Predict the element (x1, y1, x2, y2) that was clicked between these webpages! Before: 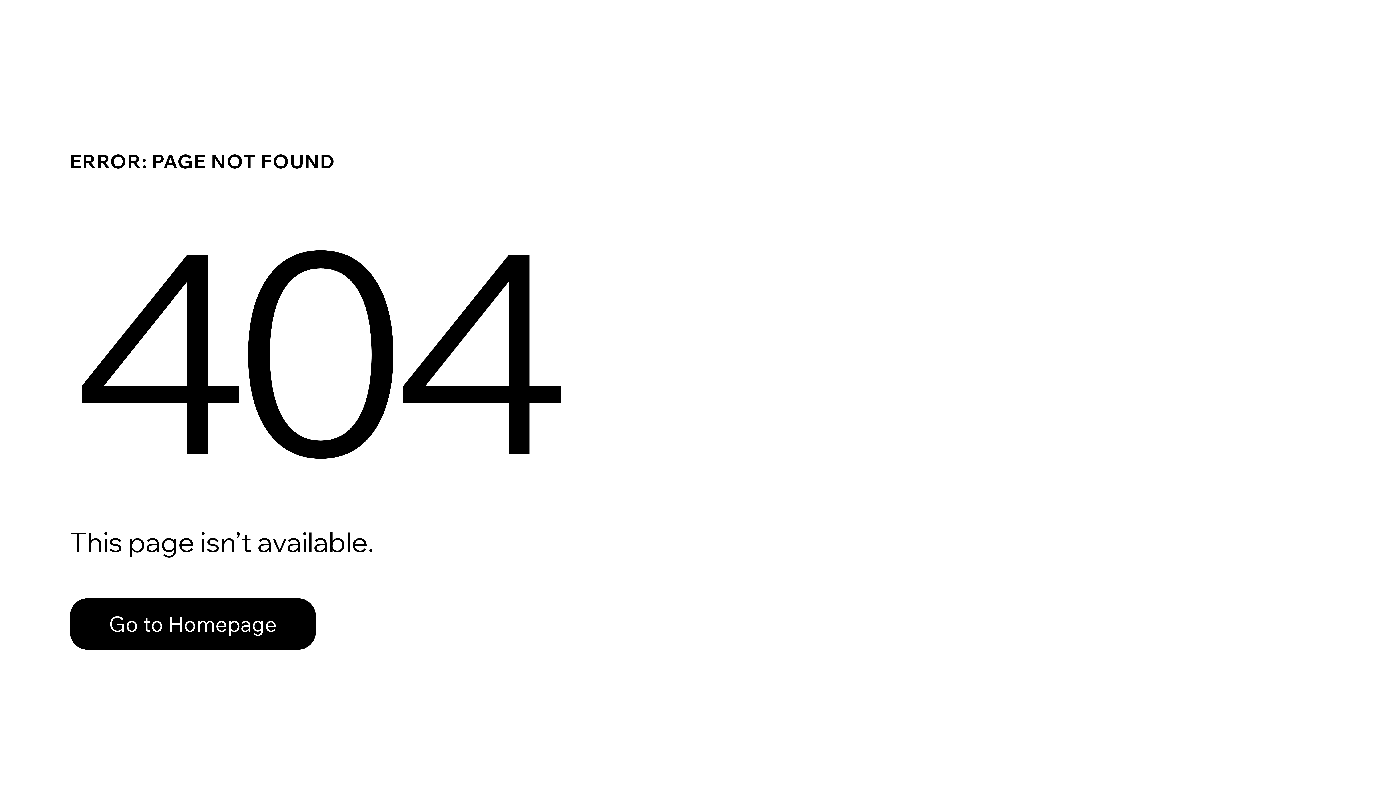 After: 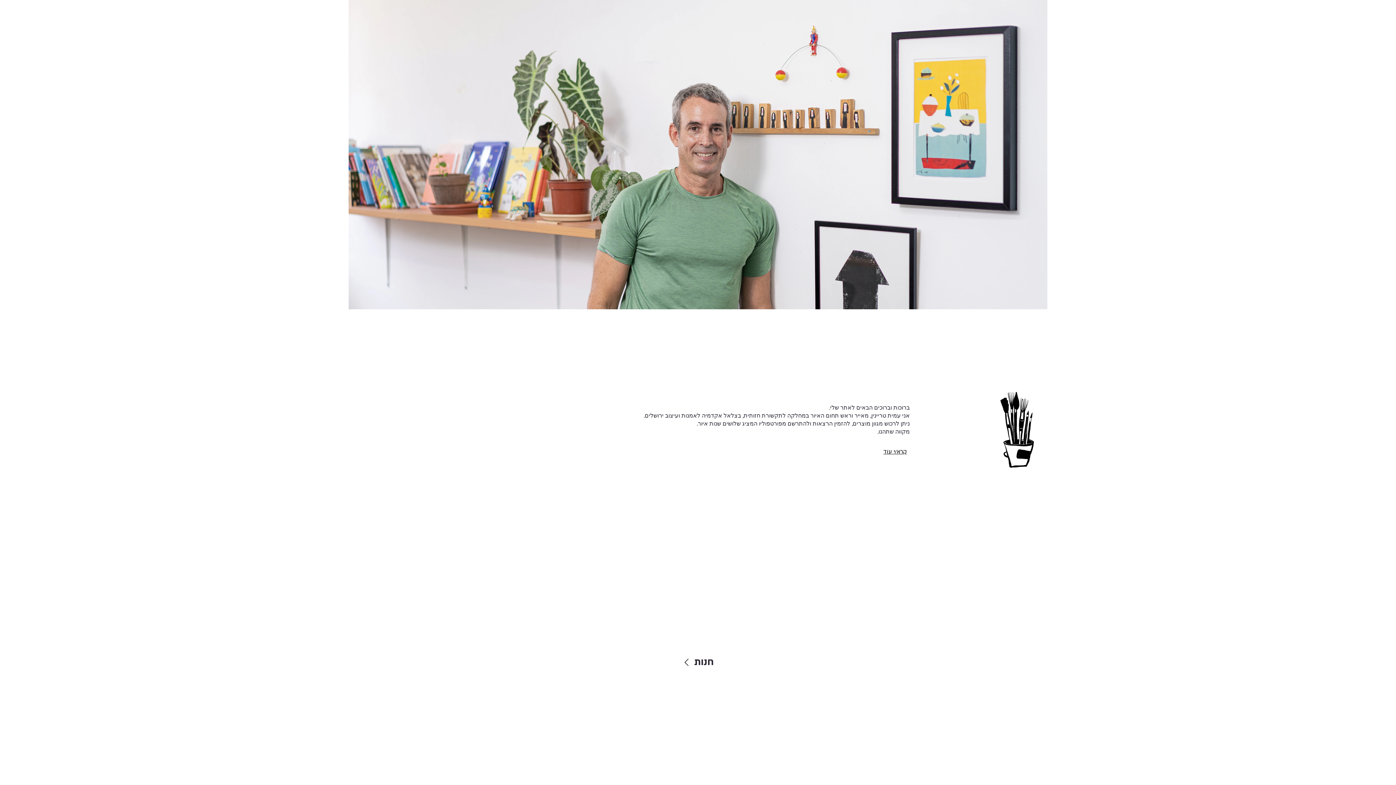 Action: bbox: (69, 598, 316, 650) label: Go to Homepage